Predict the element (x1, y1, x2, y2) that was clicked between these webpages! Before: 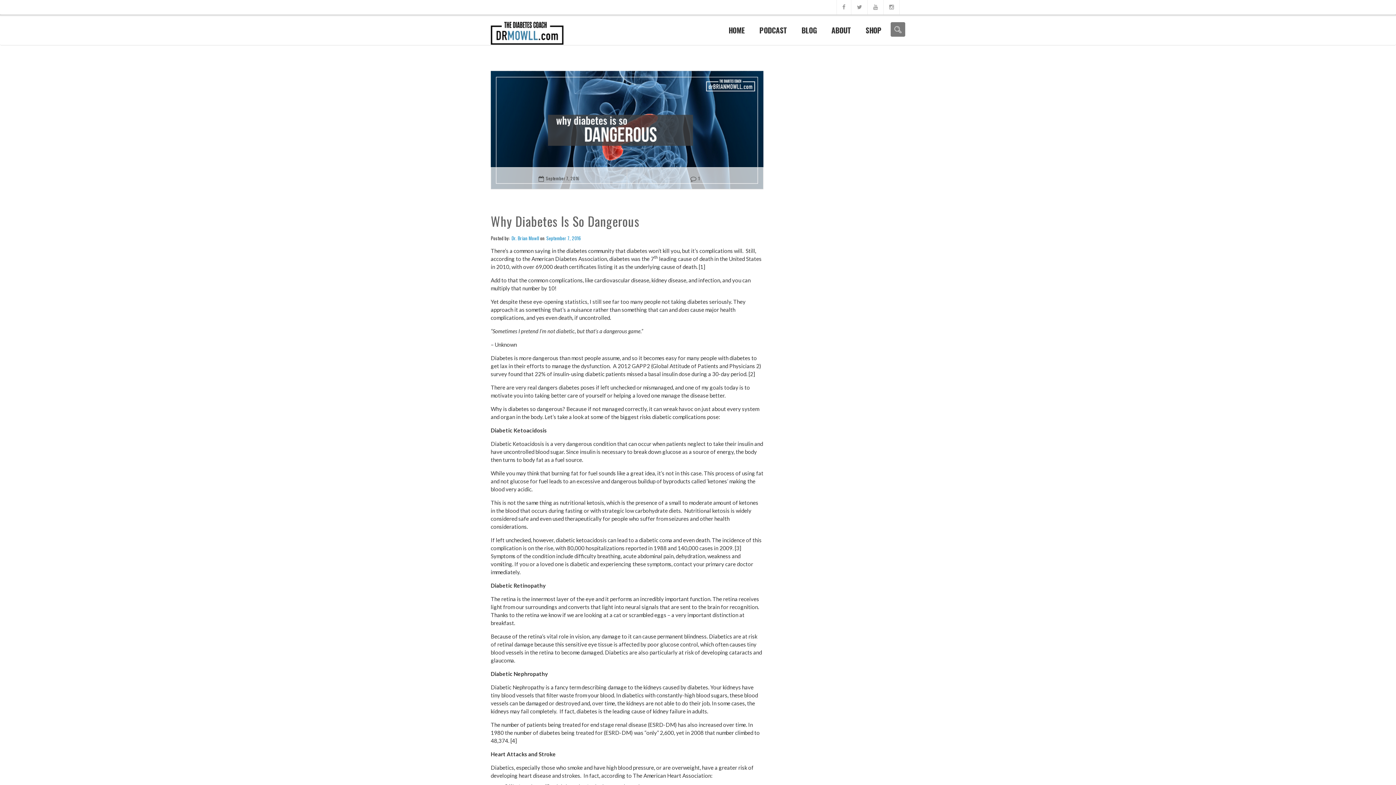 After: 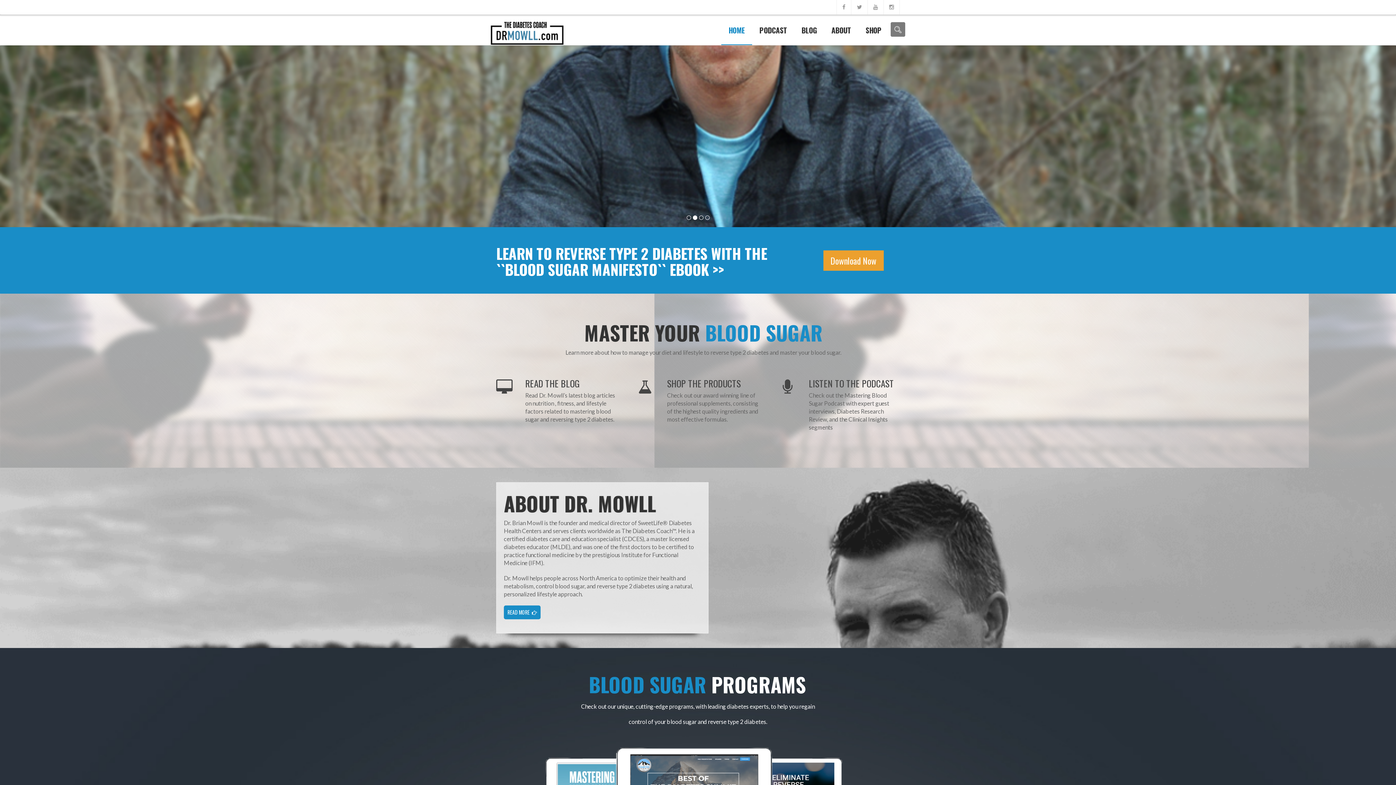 Action: bbox: (485, 14, 569, 32)